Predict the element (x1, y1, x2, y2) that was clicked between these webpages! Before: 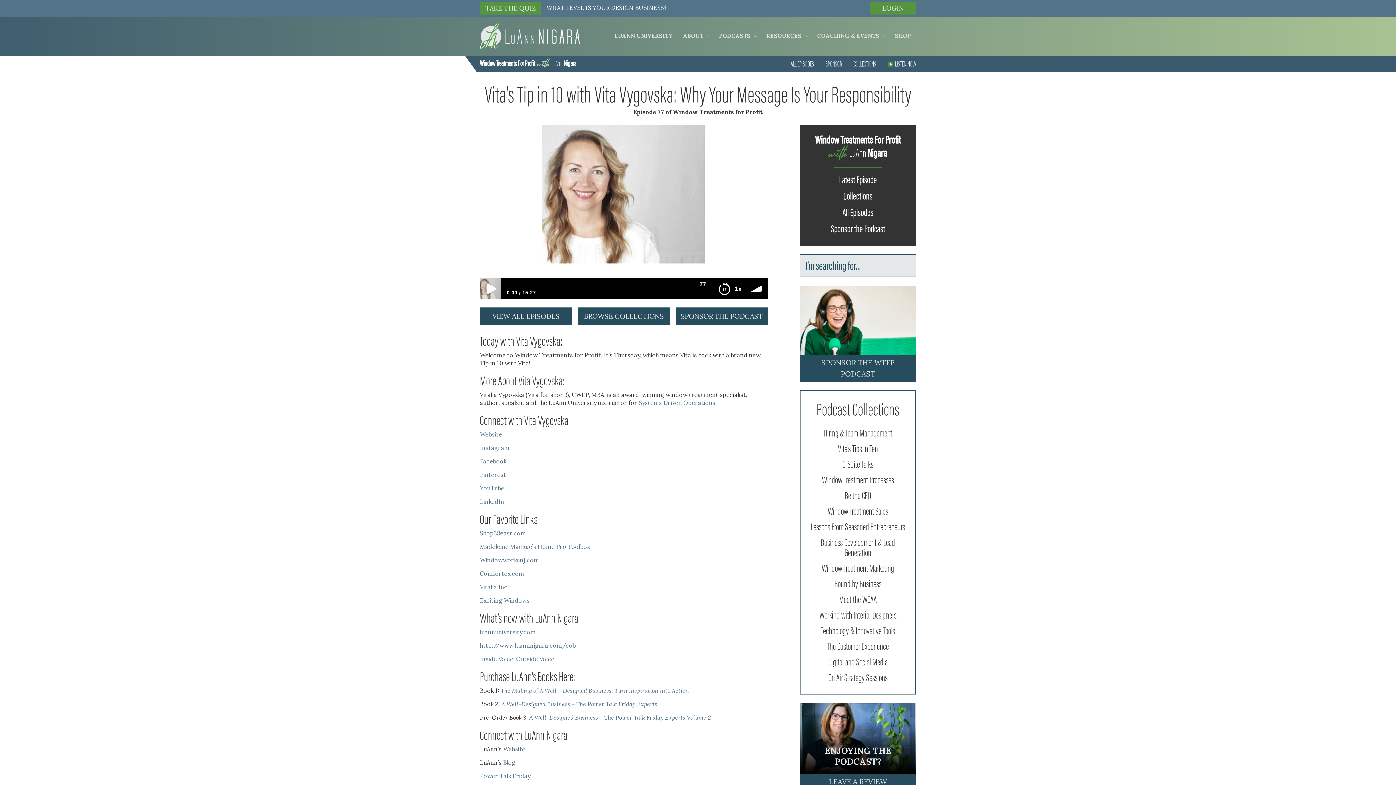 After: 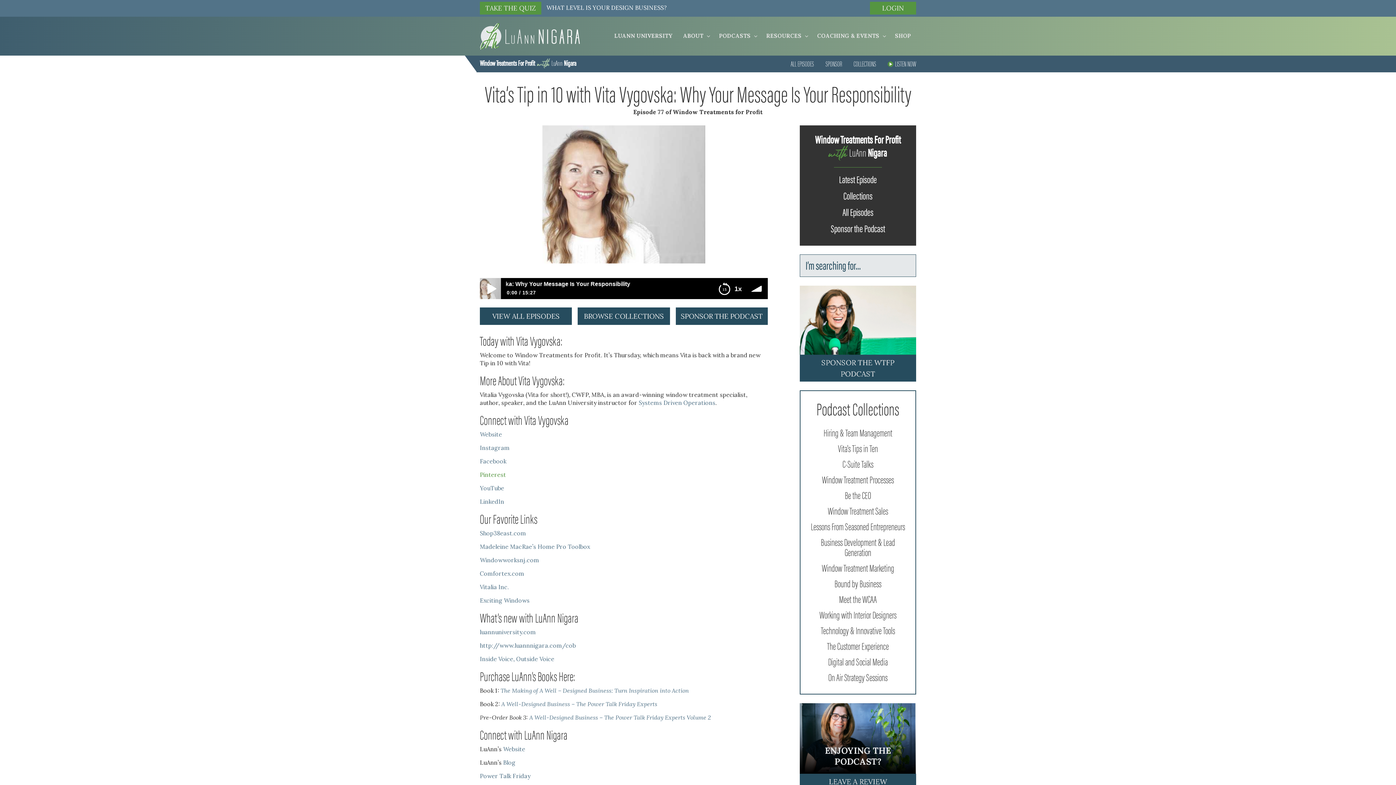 Action: label: Pinterest bbox: (480, 471, 506, 478)